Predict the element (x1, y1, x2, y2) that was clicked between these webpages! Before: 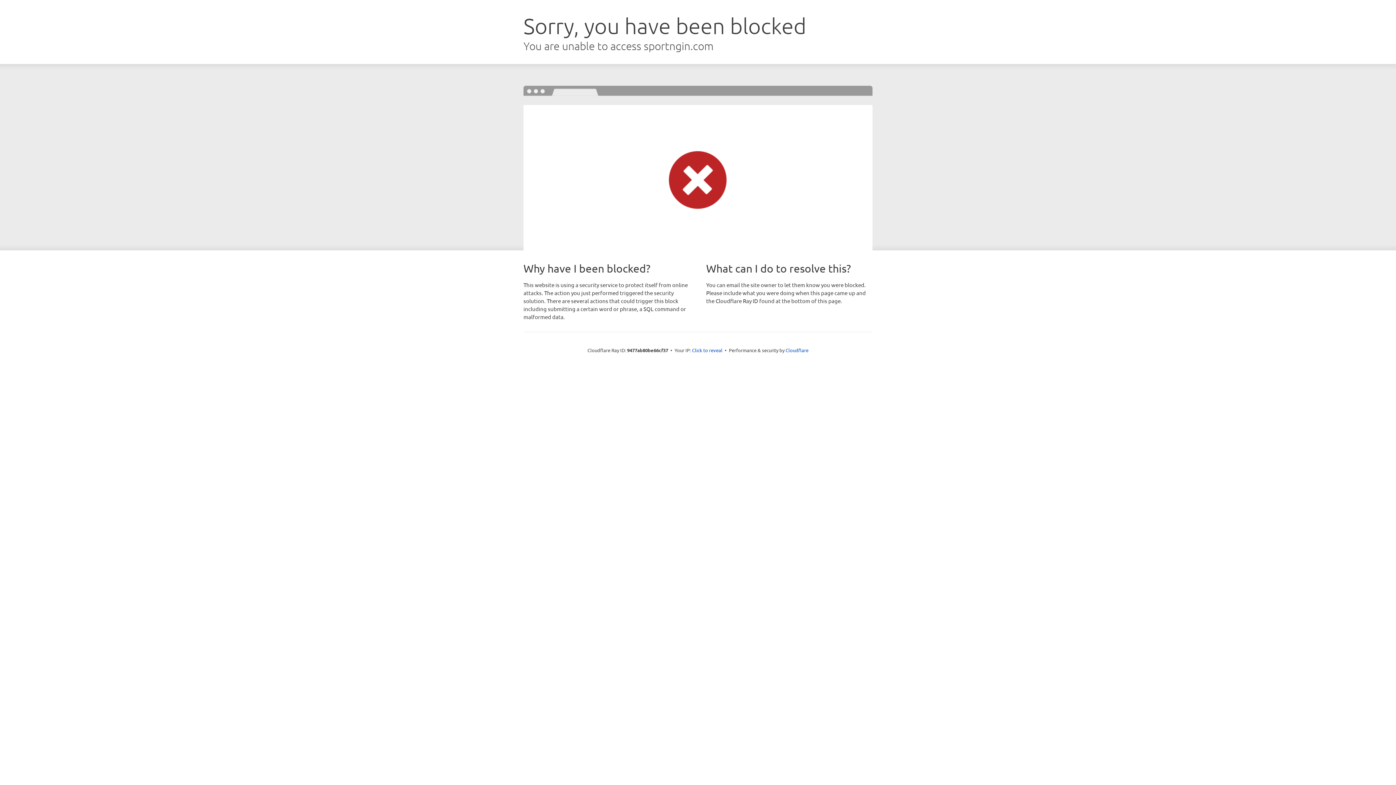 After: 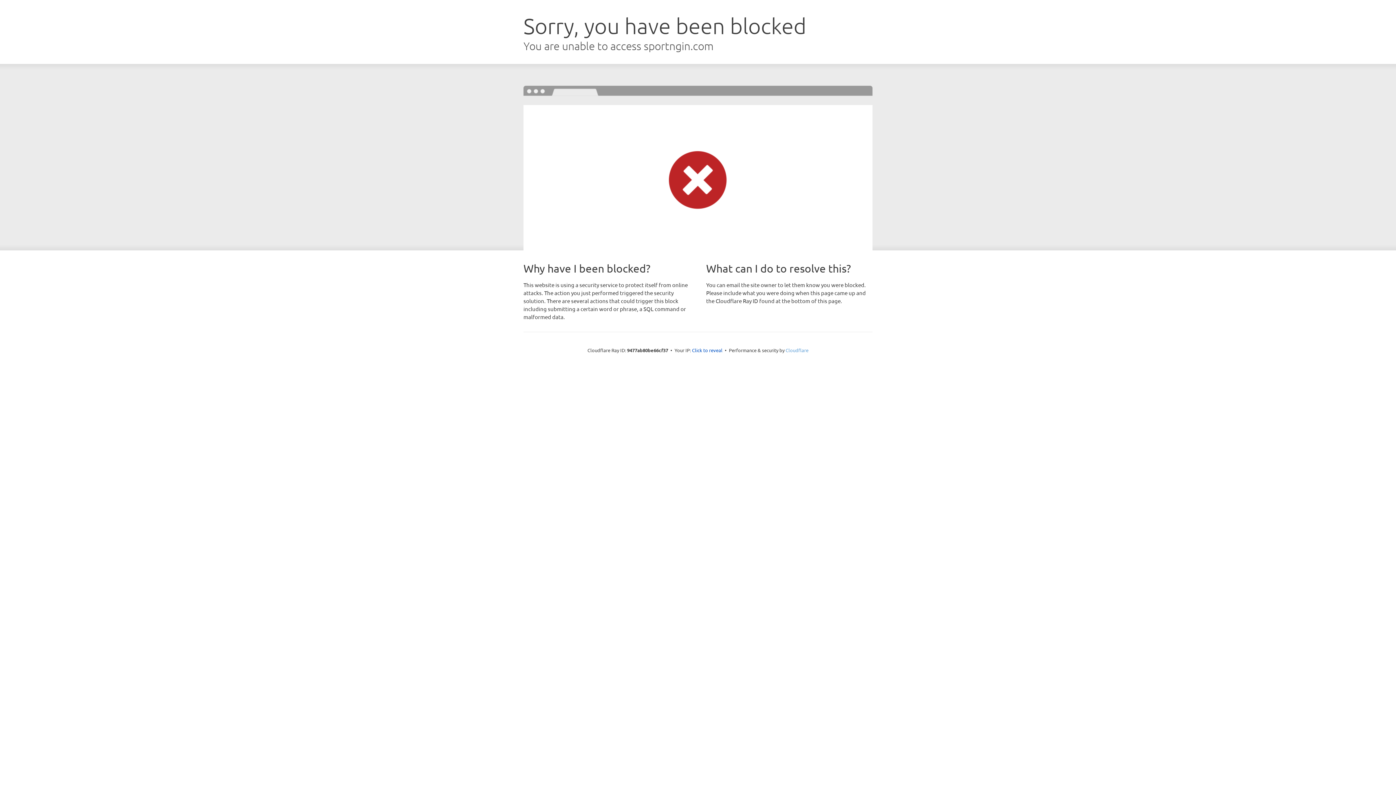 Action: bbox: (785, 347, 808, 353) label: Cloudflare